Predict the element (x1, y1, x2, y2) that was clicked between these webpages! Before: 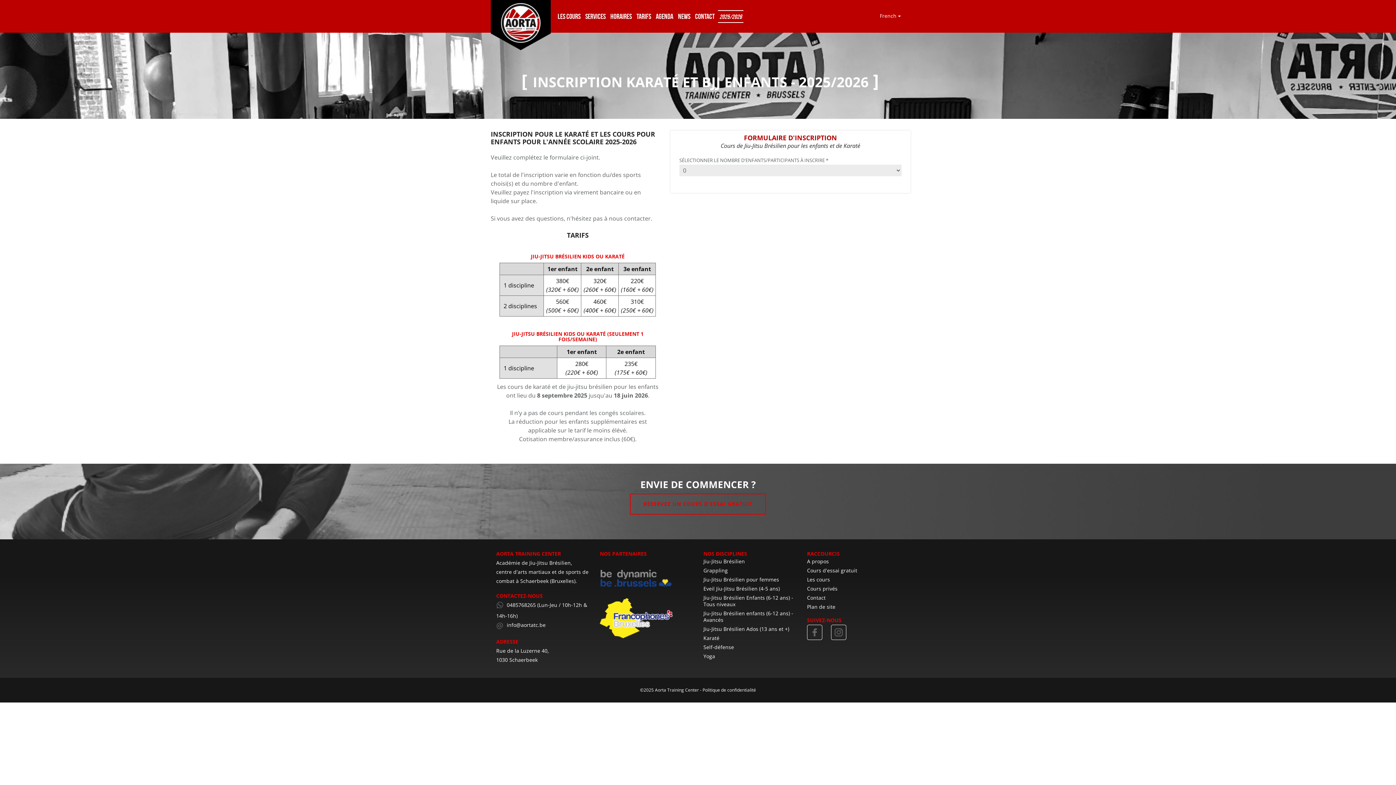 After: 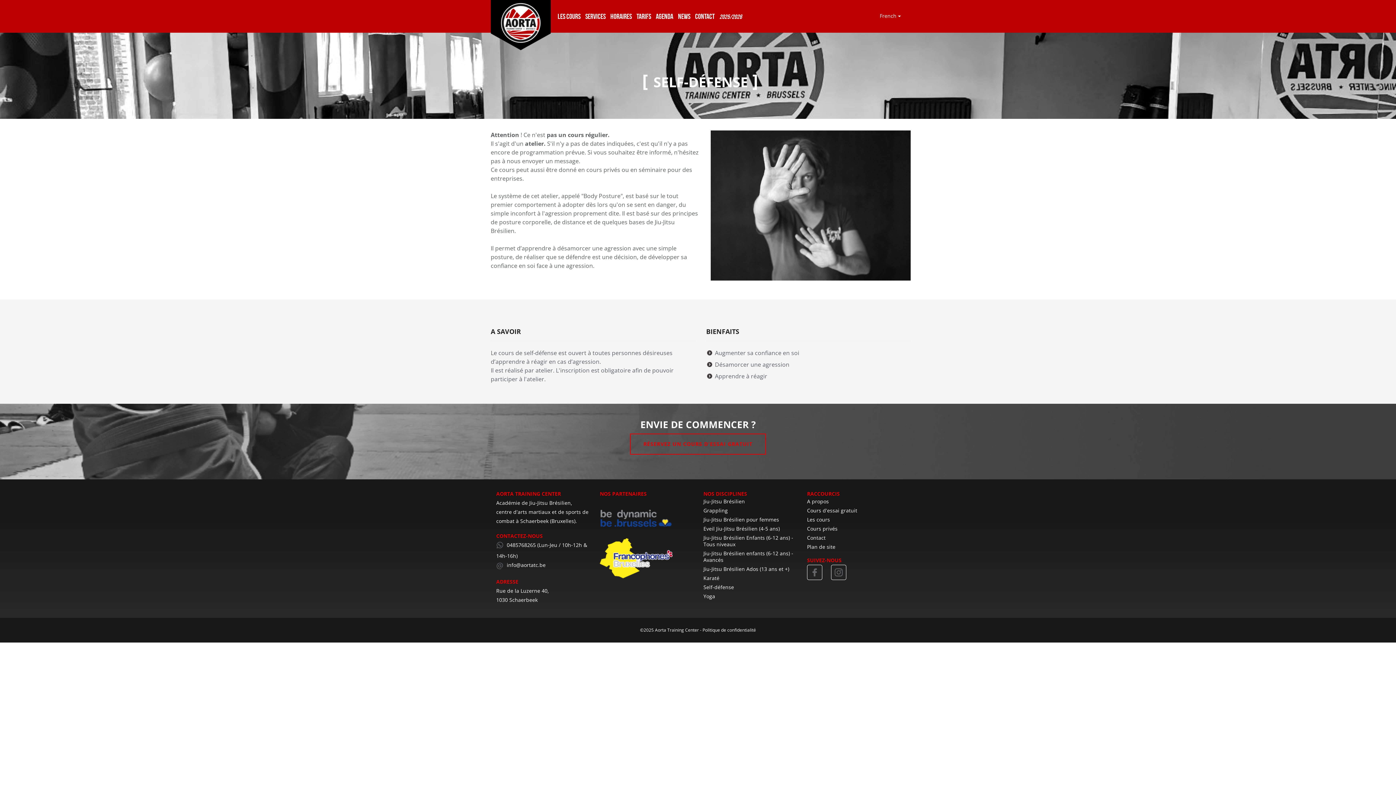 Action: bbox: (703, 644, 734, 650) label: Self-défense